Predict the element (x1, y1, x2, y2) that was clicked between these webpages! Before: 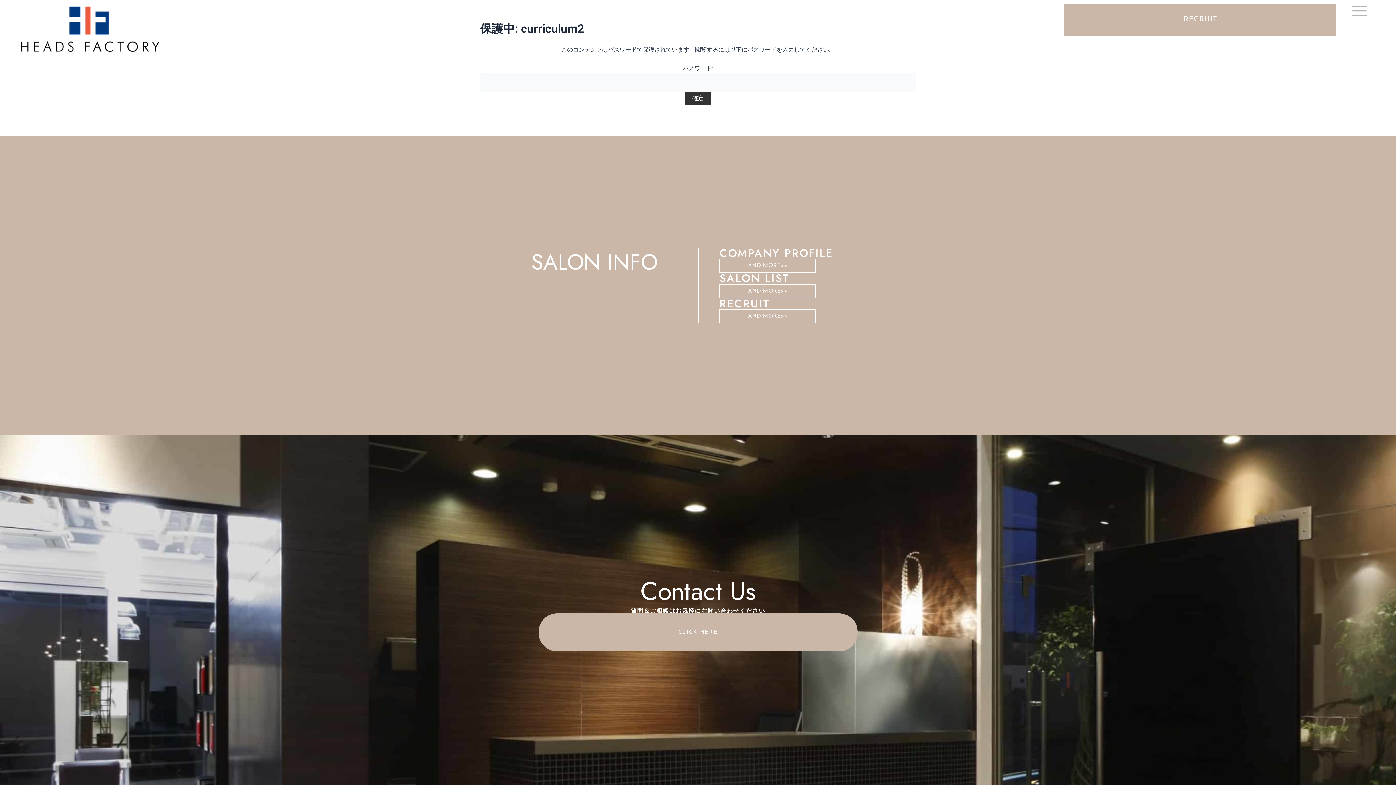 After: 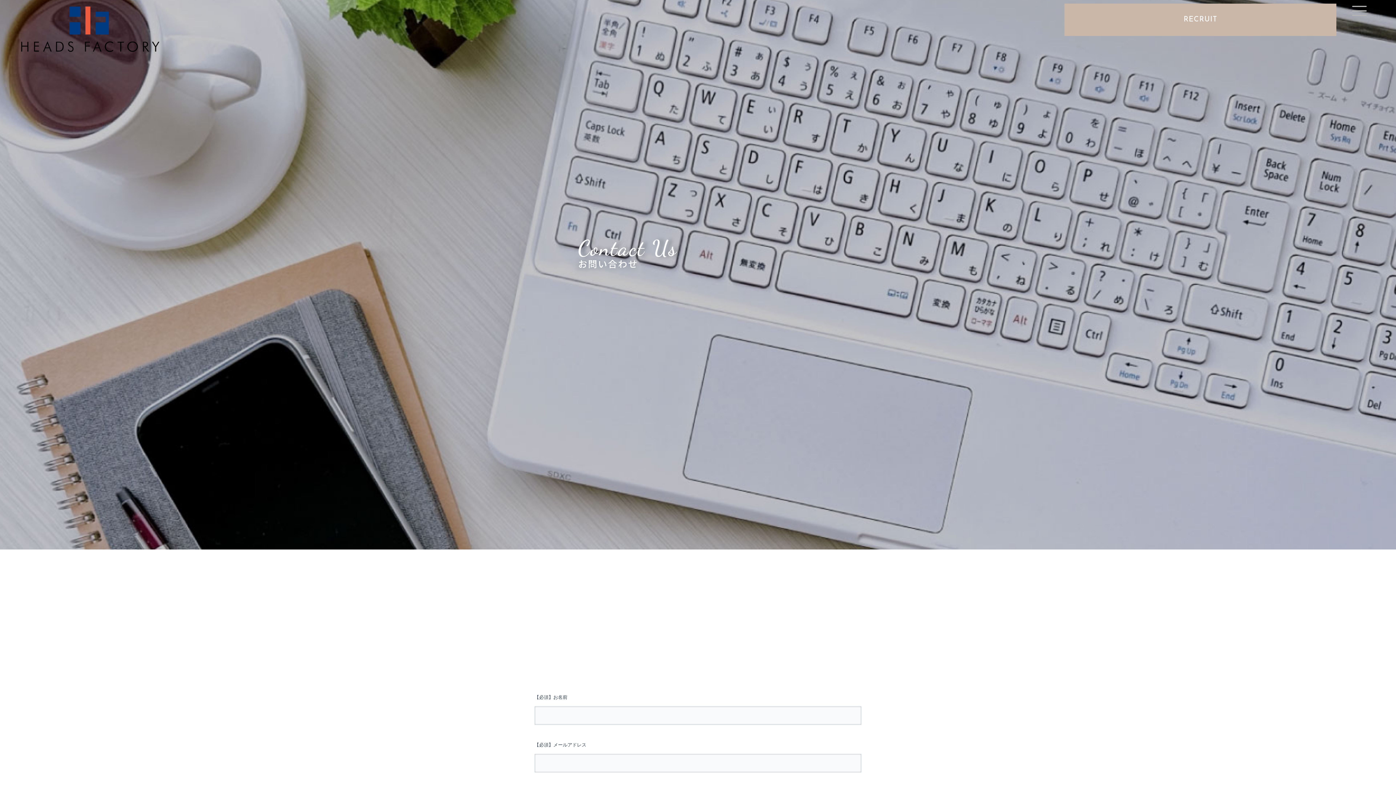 Action: label: CLICK HERE​ bbox: (538, 613, 857, 651)